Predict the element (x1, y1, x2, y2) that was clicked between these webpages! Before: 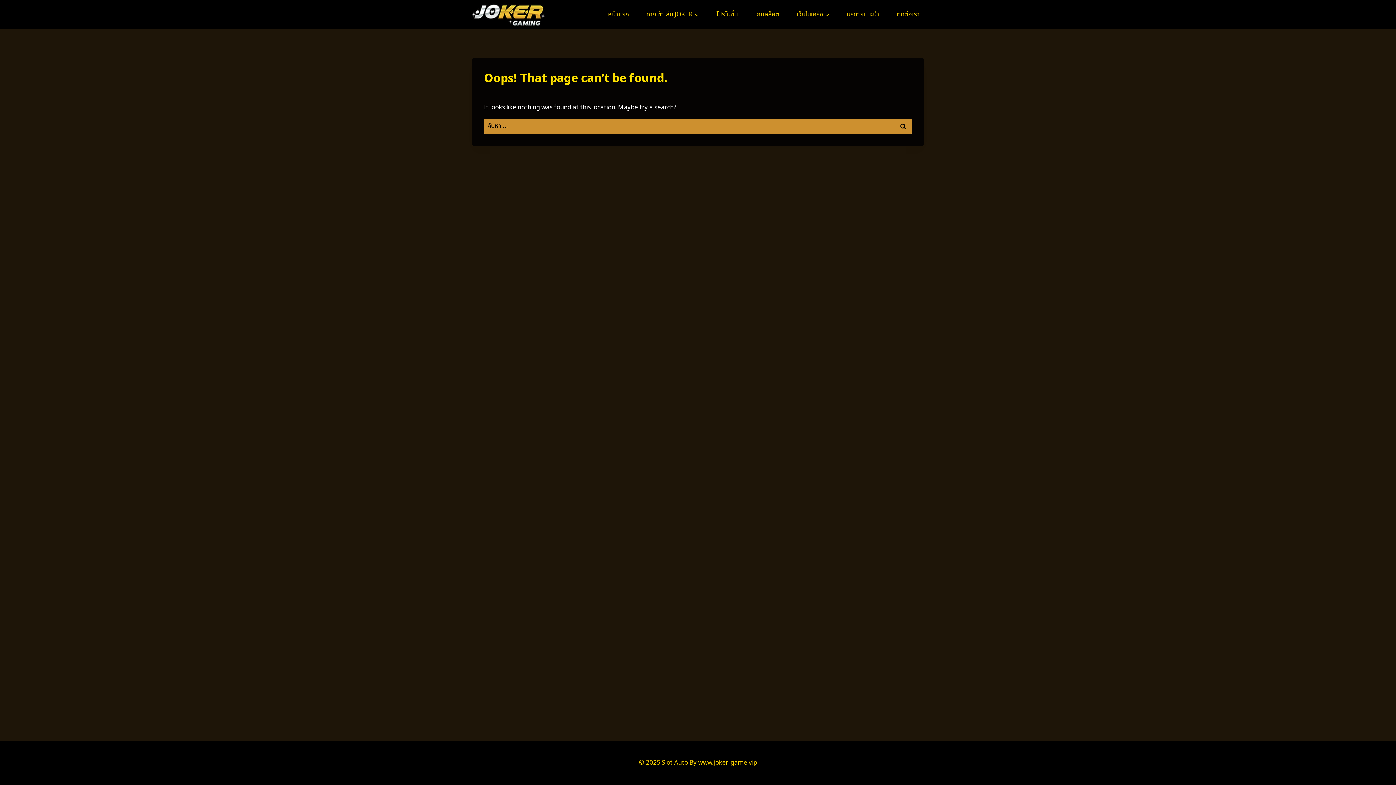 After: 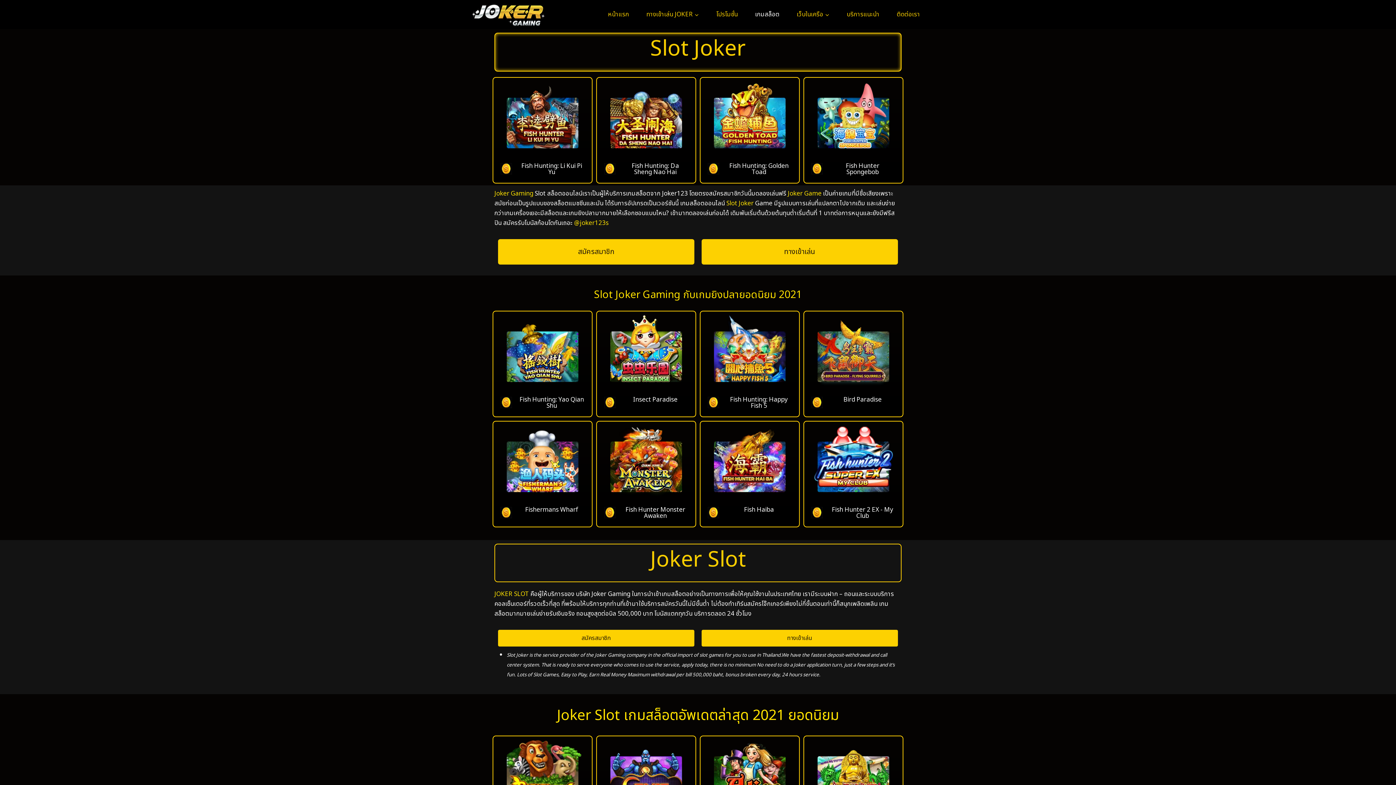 Action: bbox: (751, 5, 783, 23) label: เกมสล็อต